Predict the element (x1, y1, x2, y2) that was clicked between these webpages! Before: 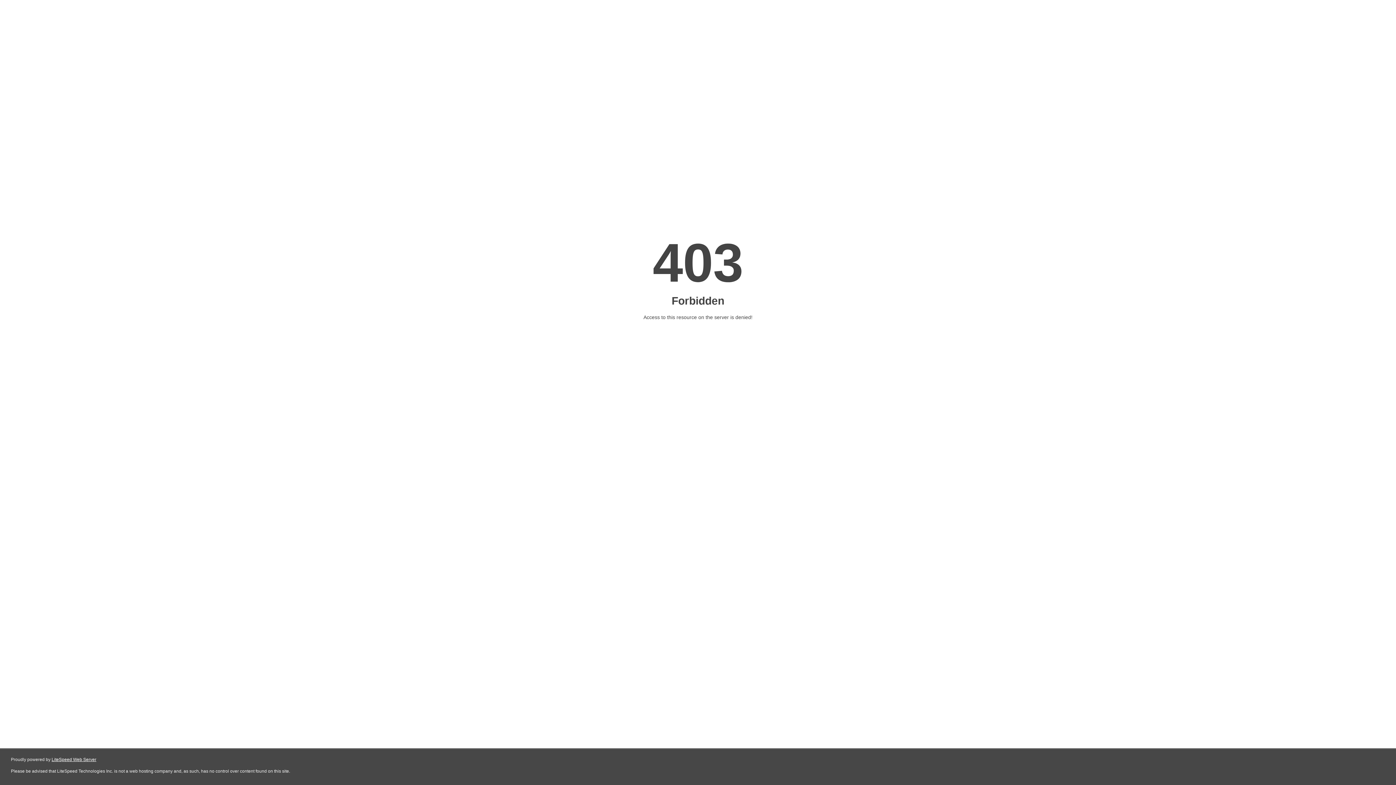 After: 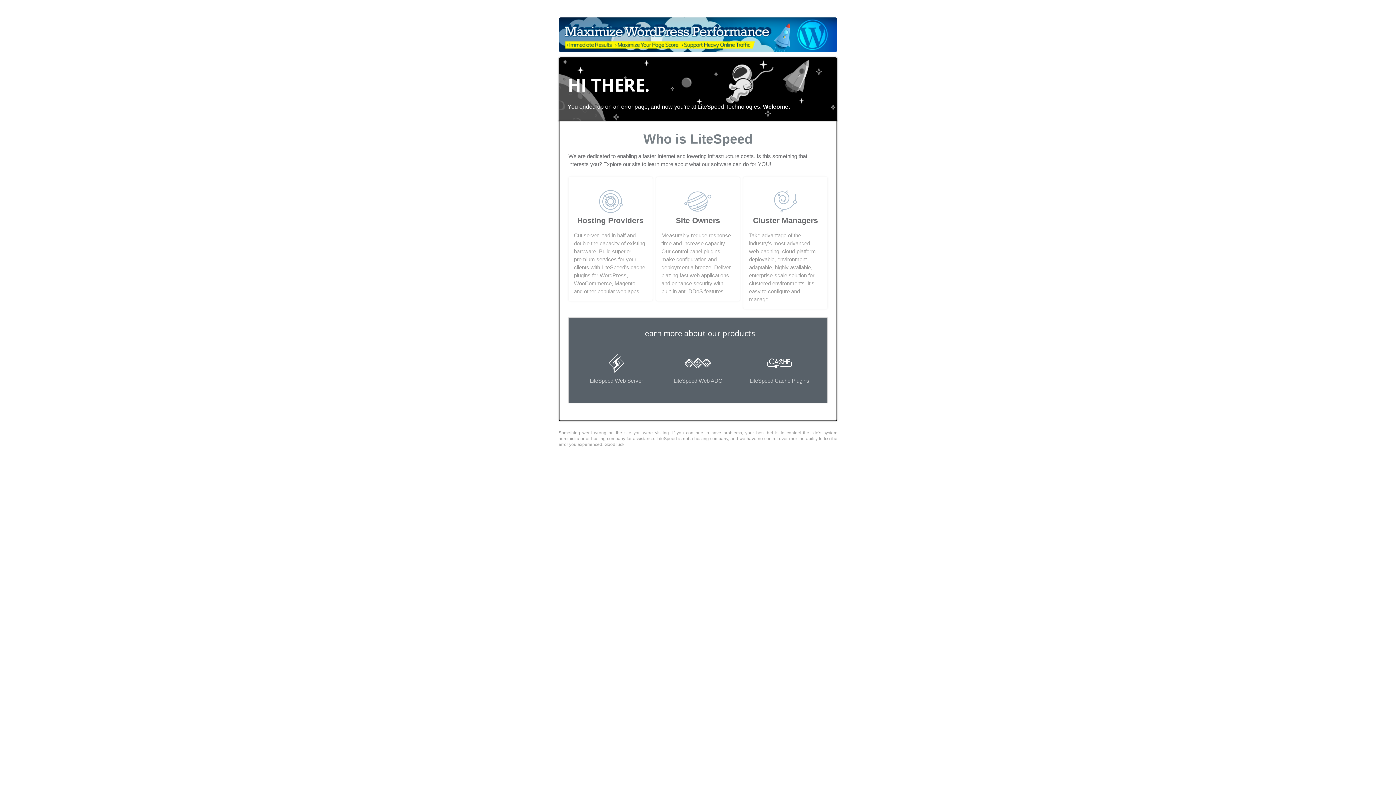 Action: label: LiteSpeed Web Server bbox: (51, 757, 96, 762)